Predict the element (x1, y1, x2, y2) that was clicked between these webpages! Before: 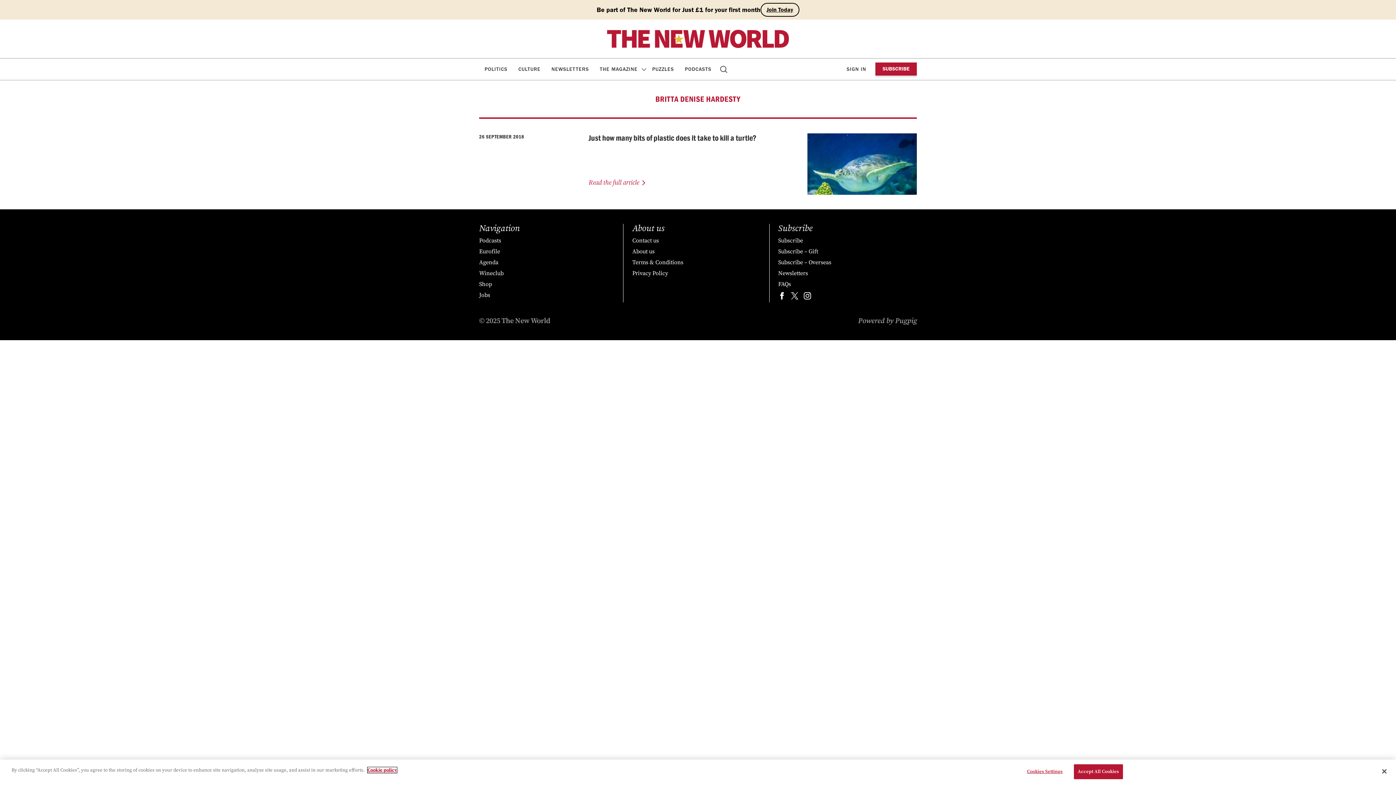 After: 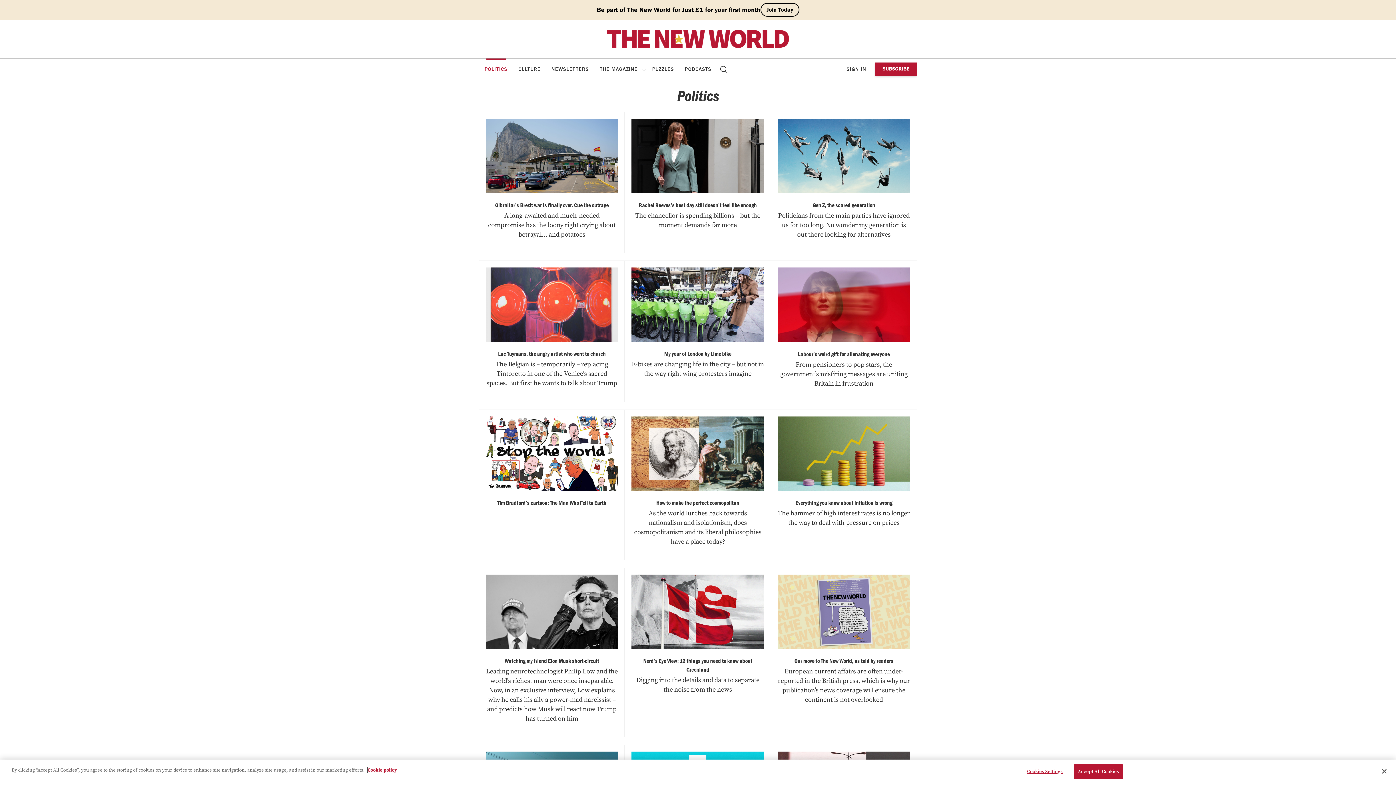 Action: bbox: (479, 58, 513, 79) label: POLITICS